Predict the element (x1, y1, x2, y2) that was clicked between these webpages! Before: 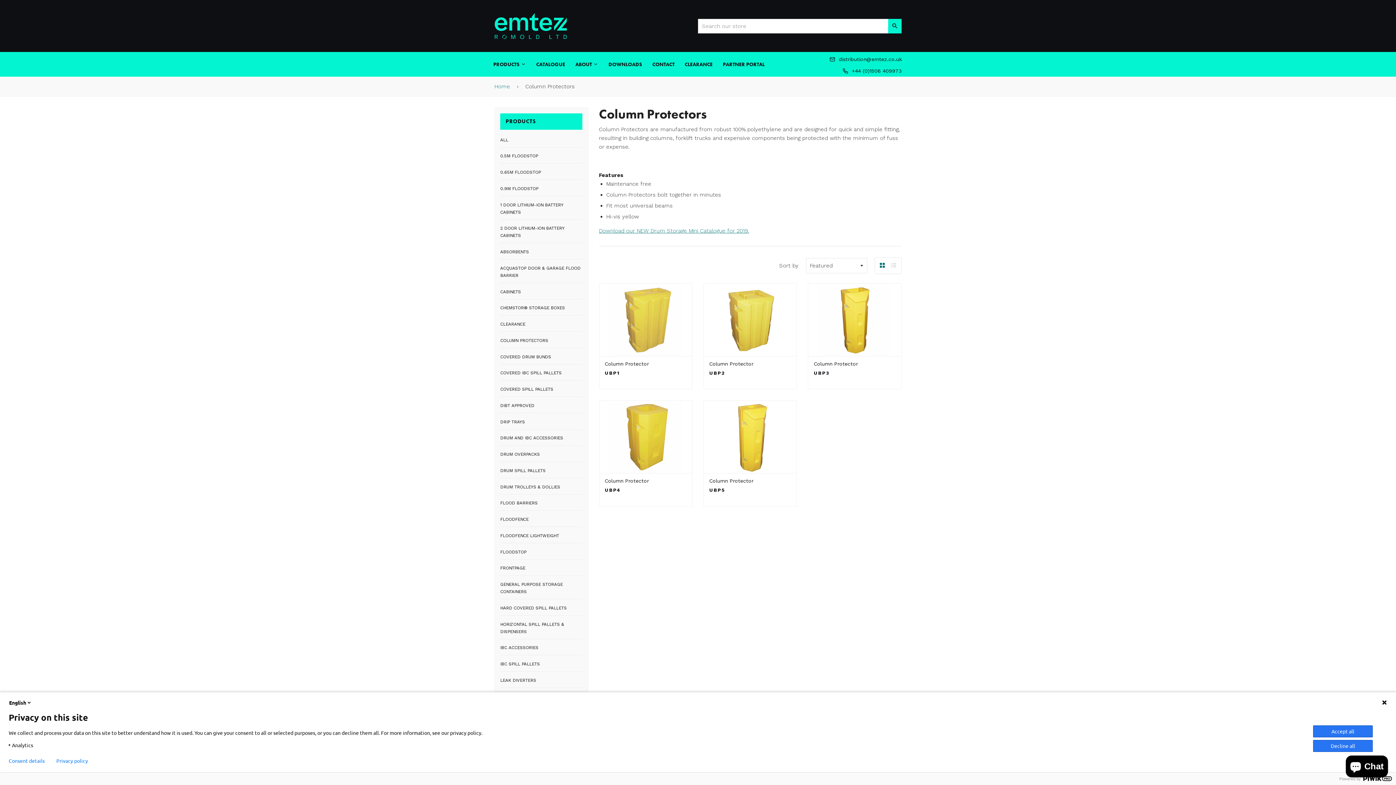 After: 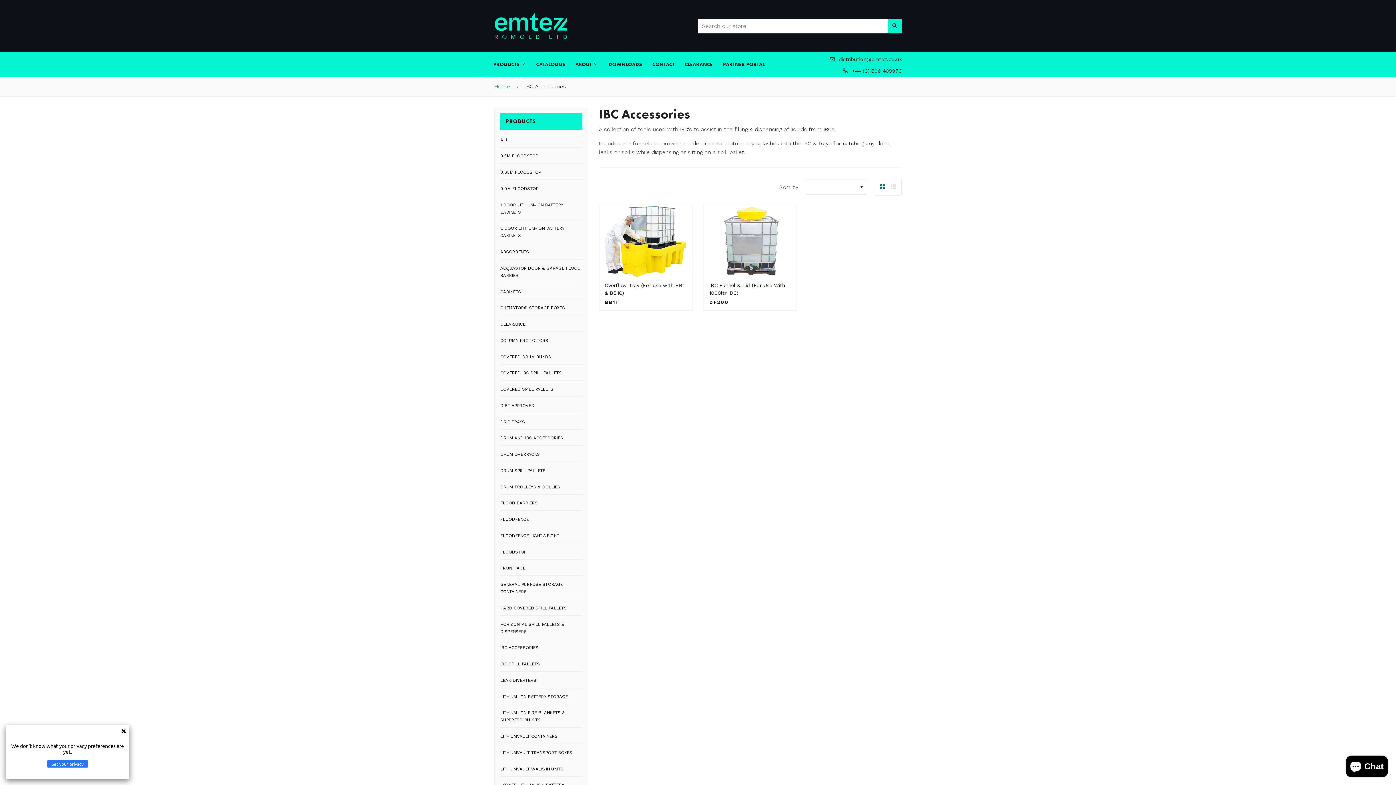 Action: bbox: (500, 640, 582, 655) label: IBC ACCESSORIES